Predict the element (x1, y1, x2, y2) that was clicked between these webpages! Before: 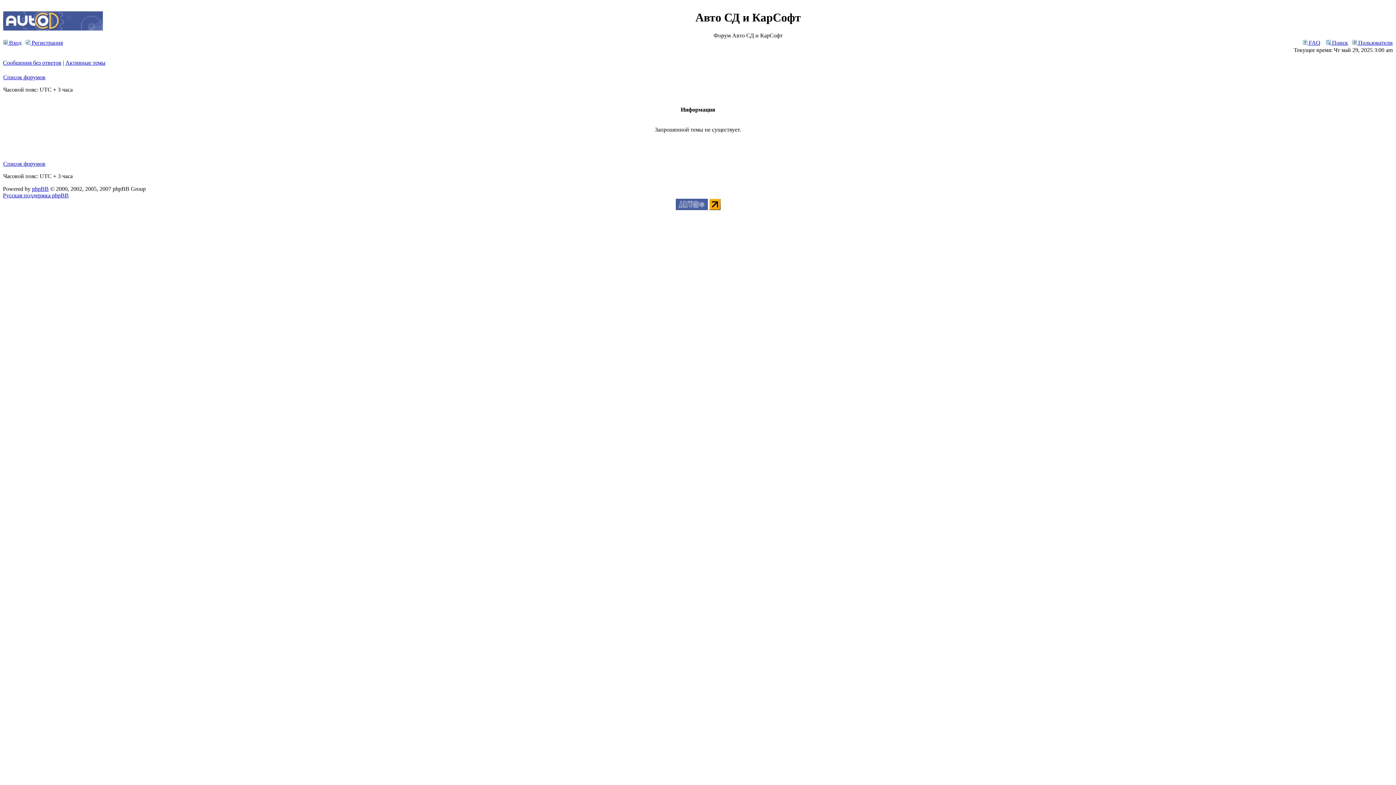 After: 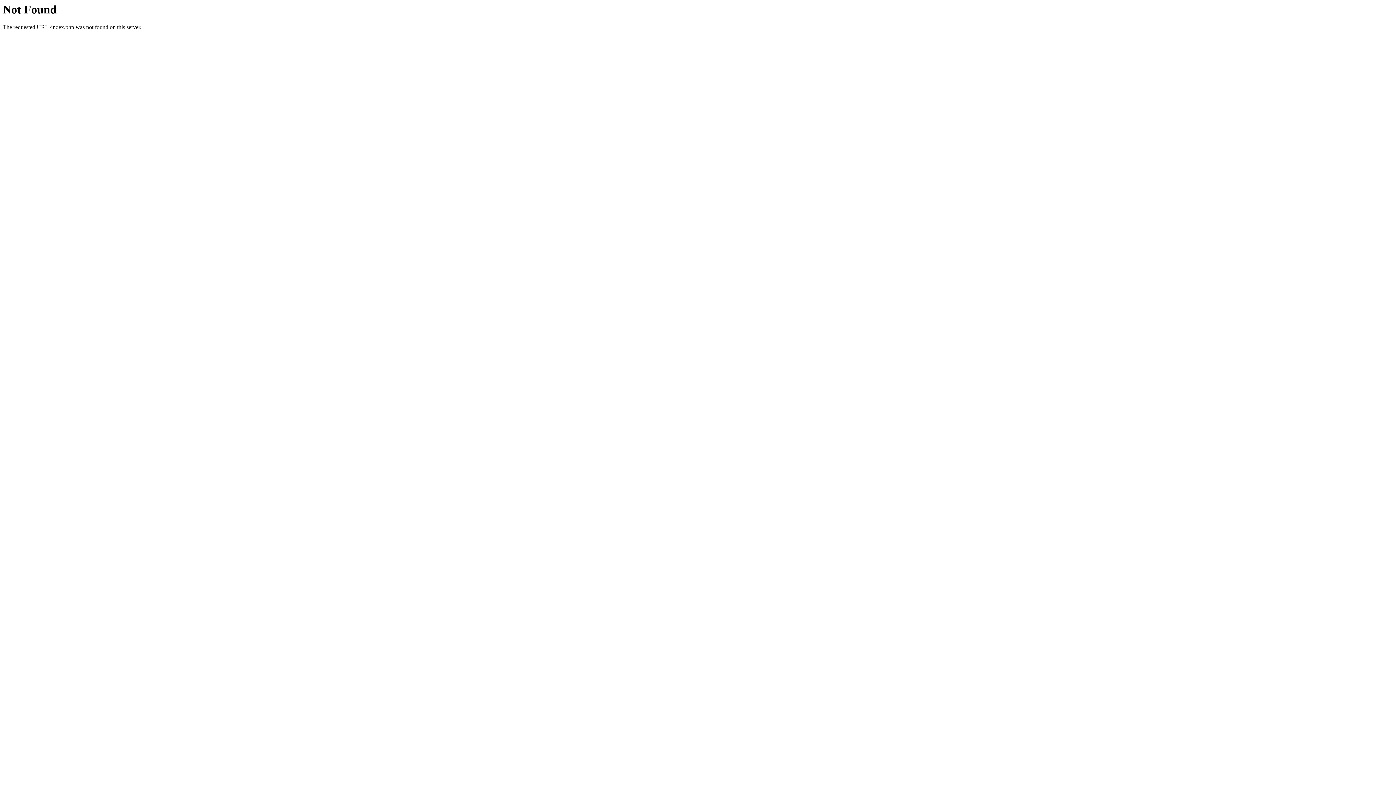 Action: bbox: (3, 74, 45, 80) label: Список форумов